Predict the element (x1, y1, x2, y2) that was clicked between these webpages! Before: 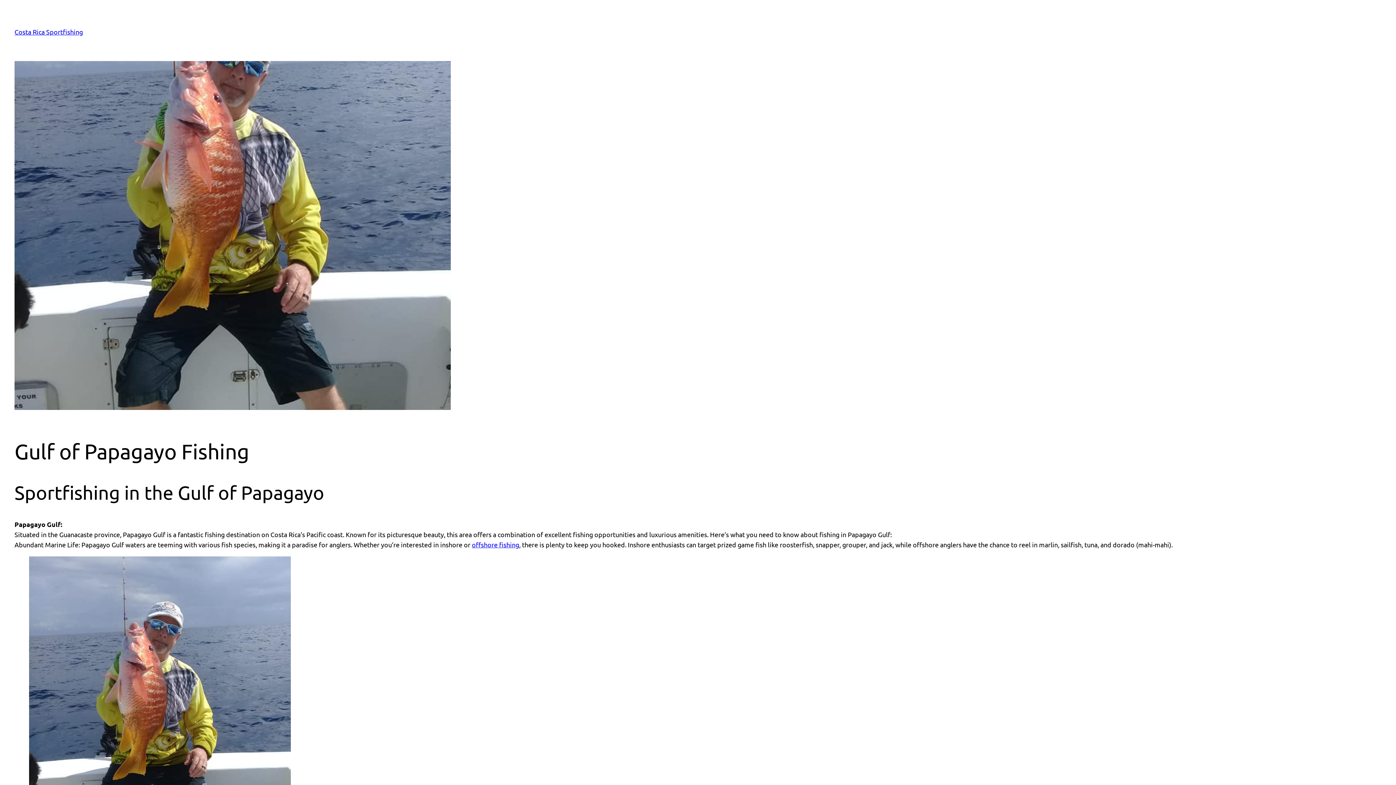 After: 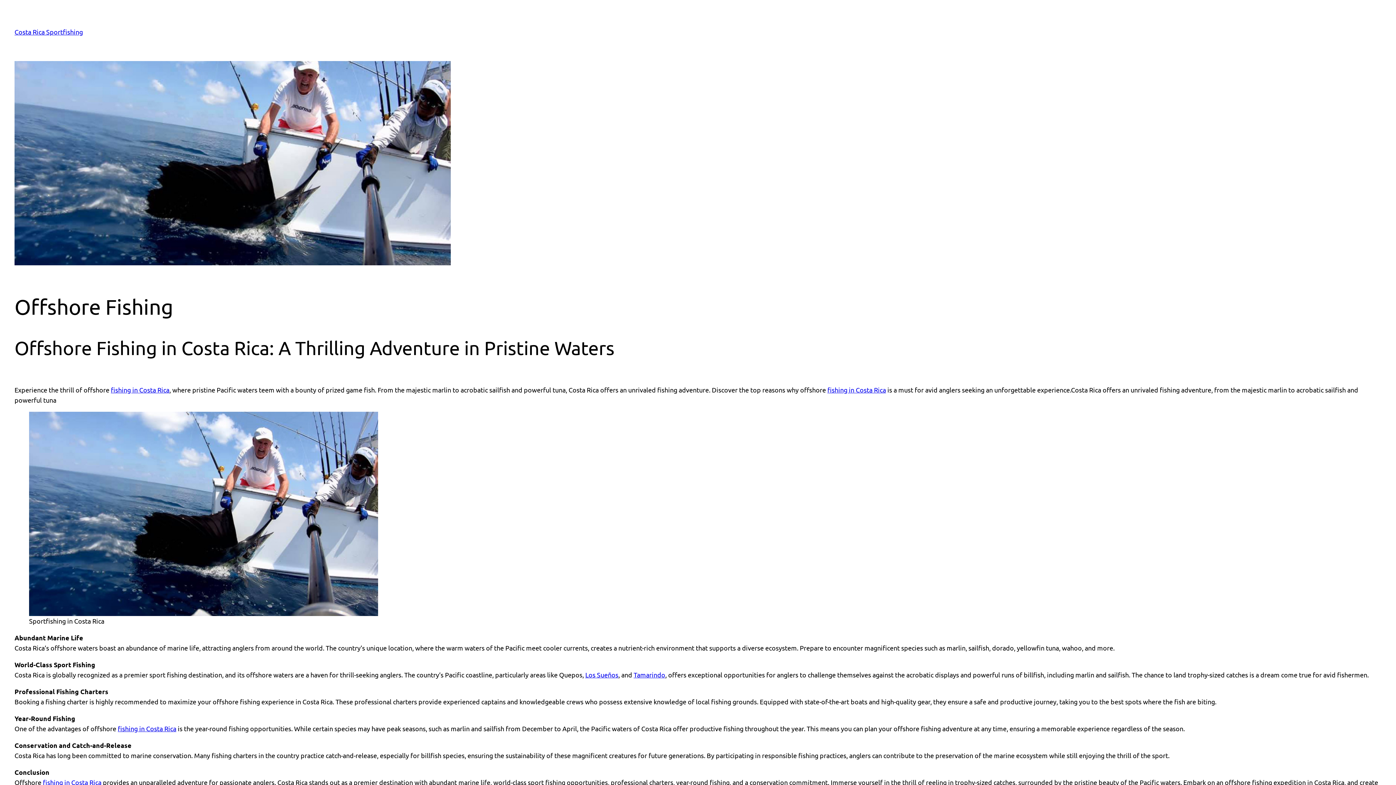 Action: bbox: (472, 541, 519, 548) label: offshore fishing